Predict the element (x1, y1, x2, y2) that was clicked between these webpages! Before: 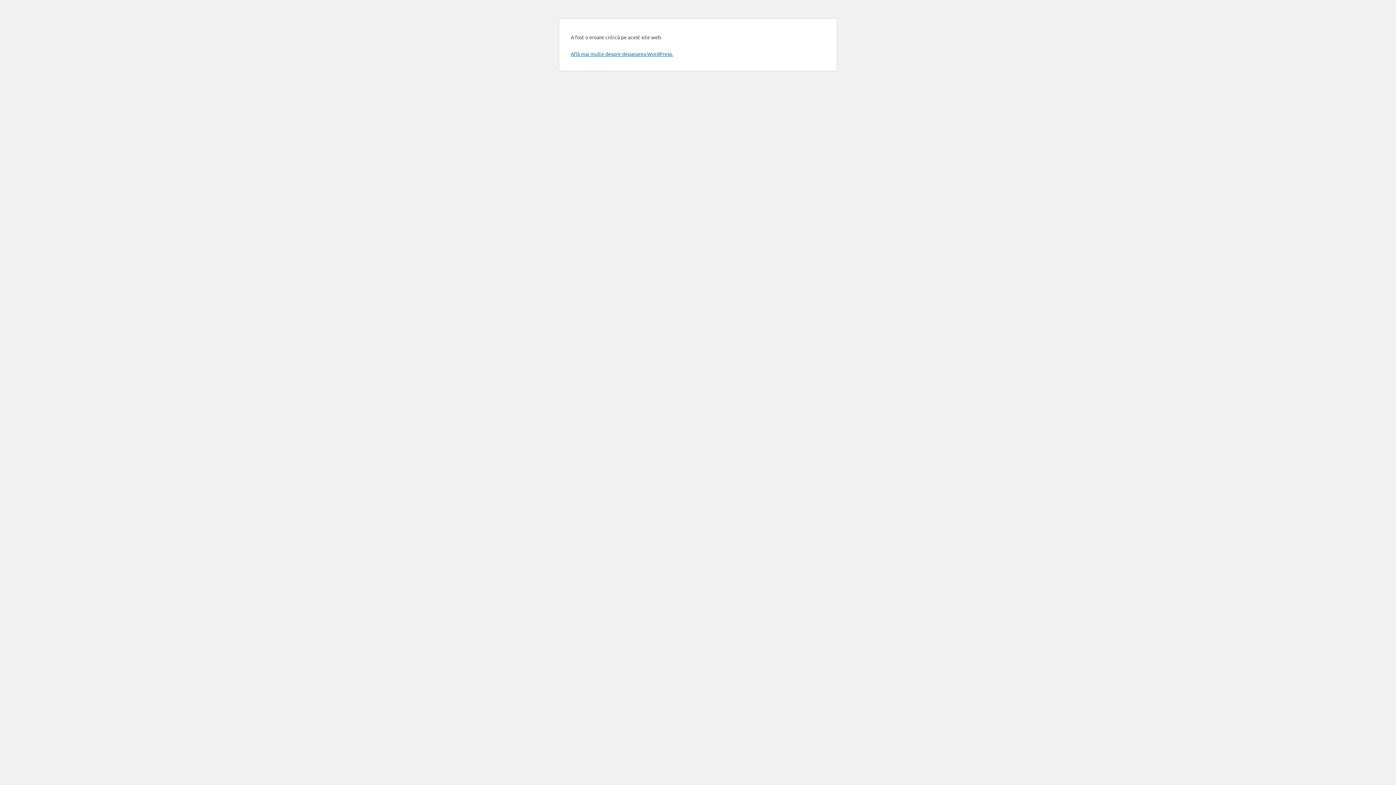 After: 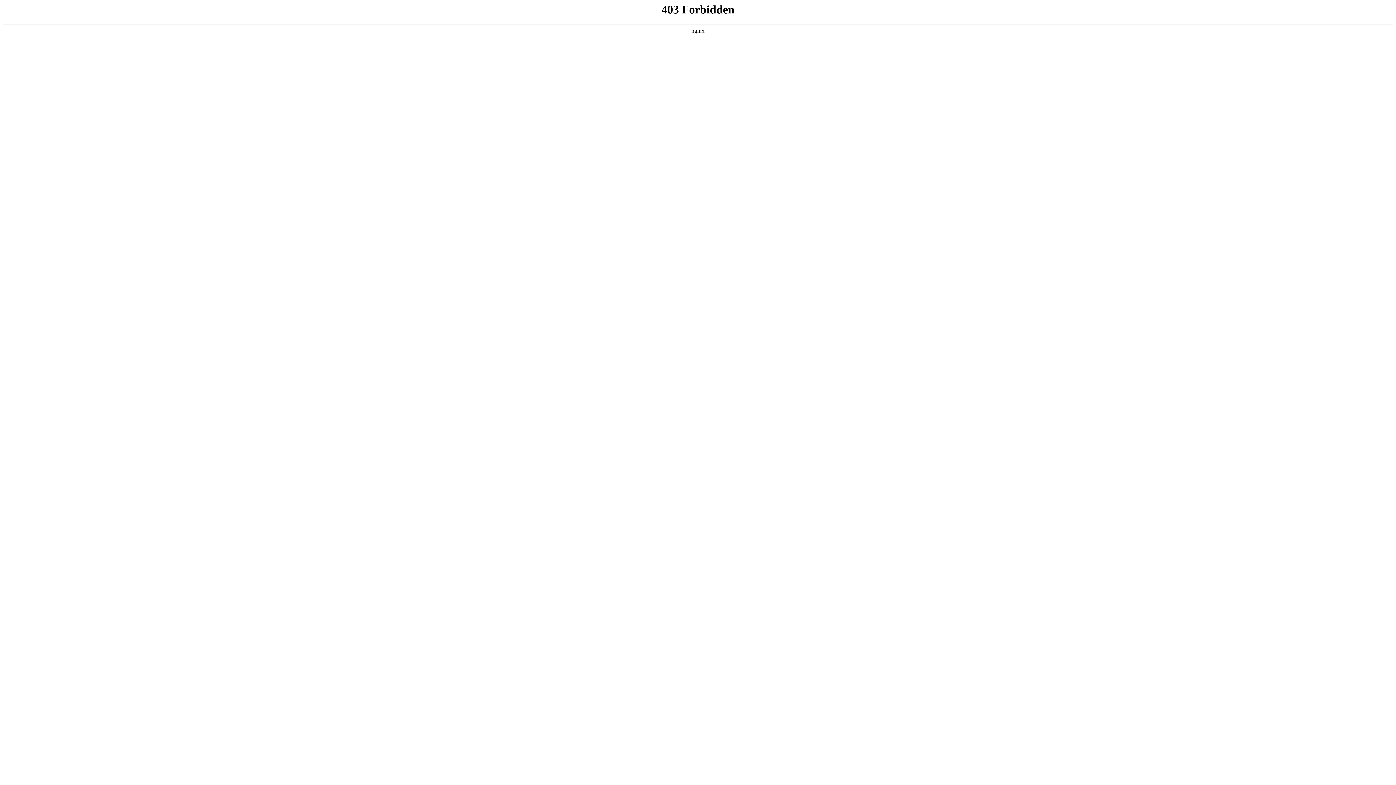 Action: label: Află mai multe despre depanarea WordPress. bbox: (570, 50, 673, 57)